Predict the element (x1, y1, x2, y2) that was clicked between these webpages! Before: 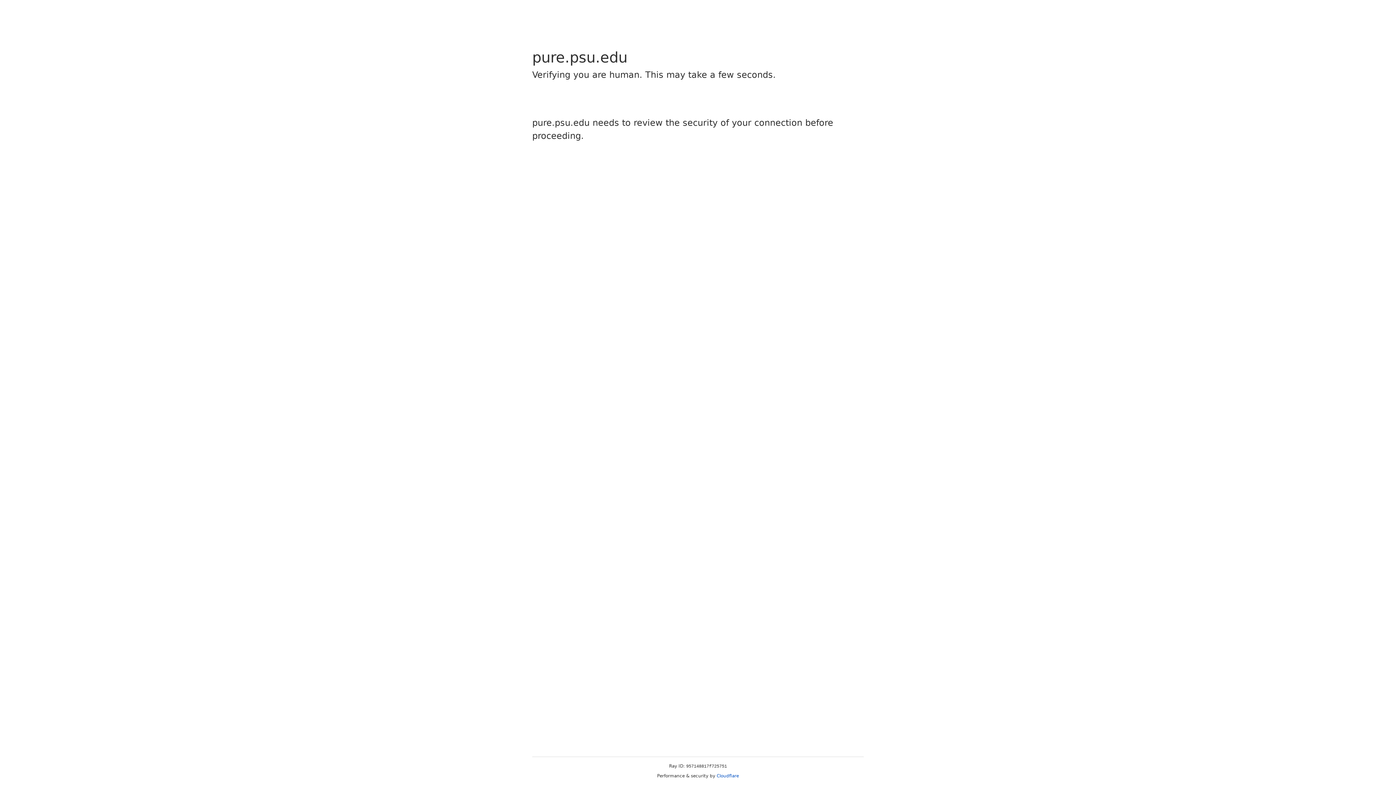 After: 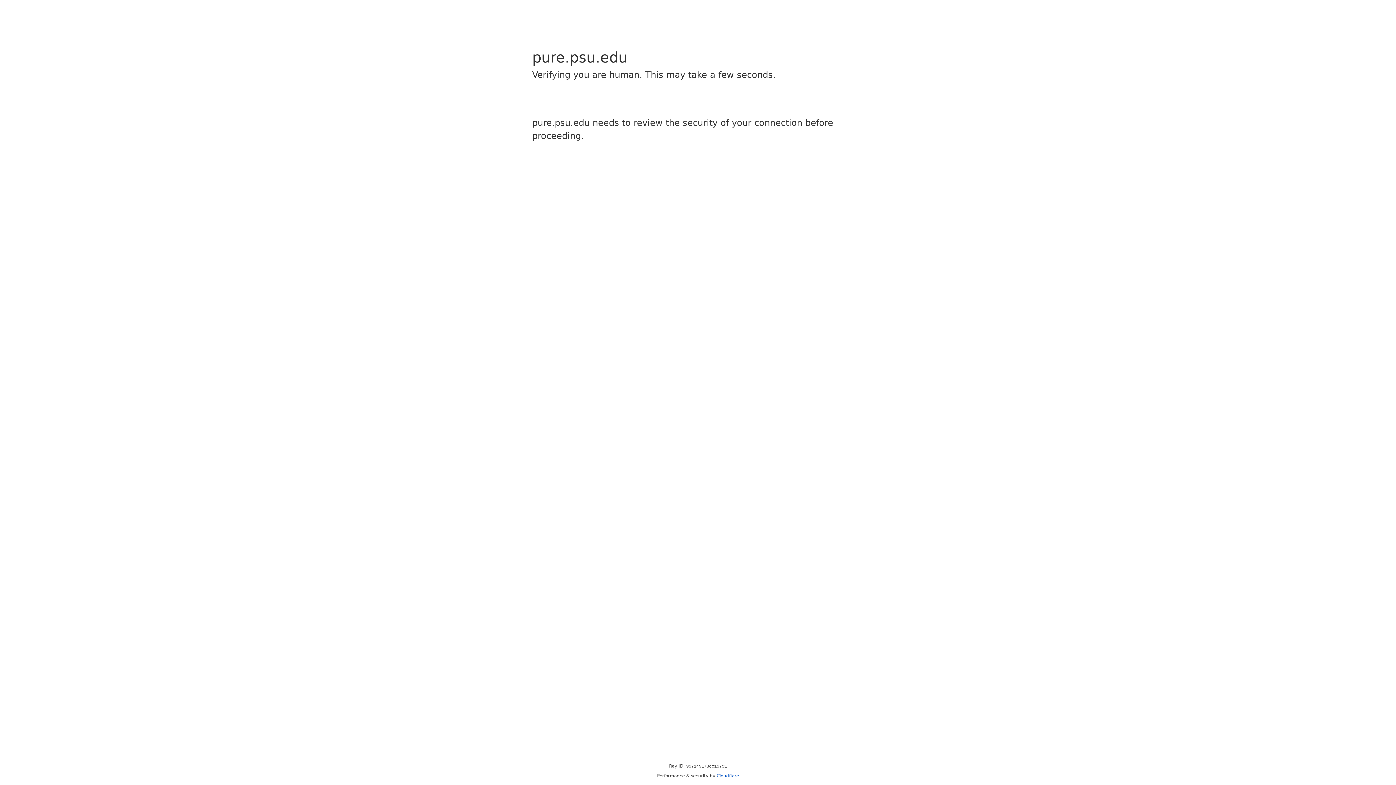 Action: label: Cloudflare bbox: (716, 773, 739, 778)